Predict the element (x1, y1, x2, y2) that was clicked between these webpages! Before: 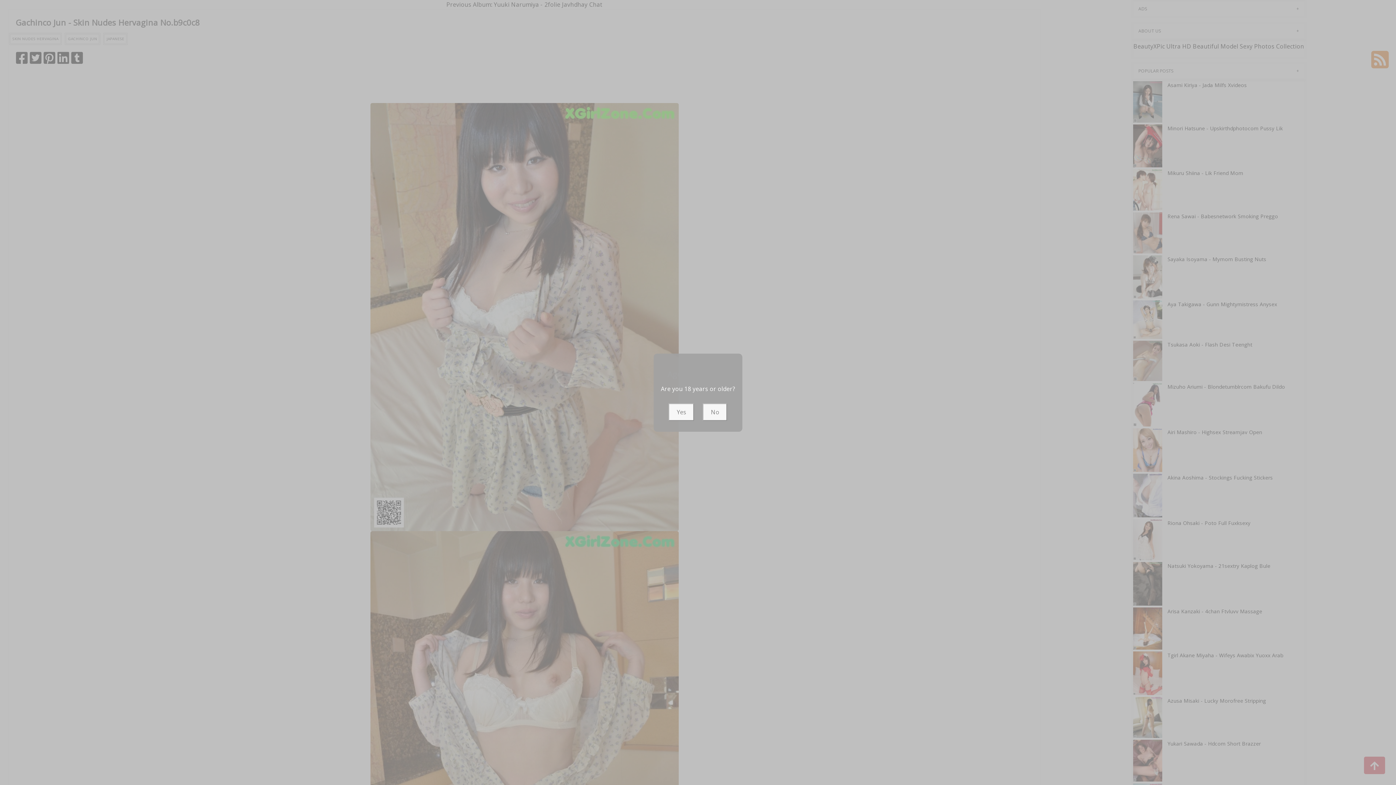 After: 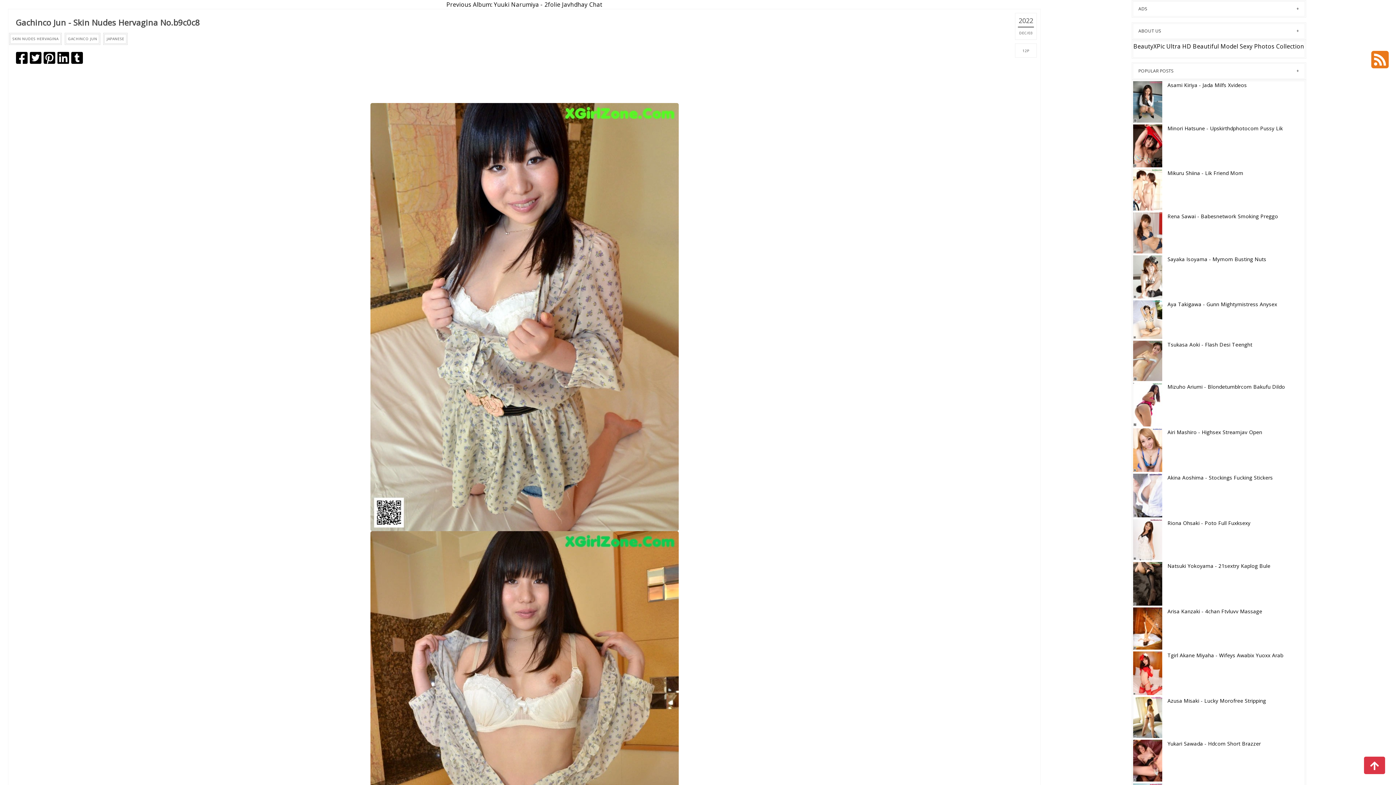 Action: label: Yes bbox: (668, 403, 694, 420)